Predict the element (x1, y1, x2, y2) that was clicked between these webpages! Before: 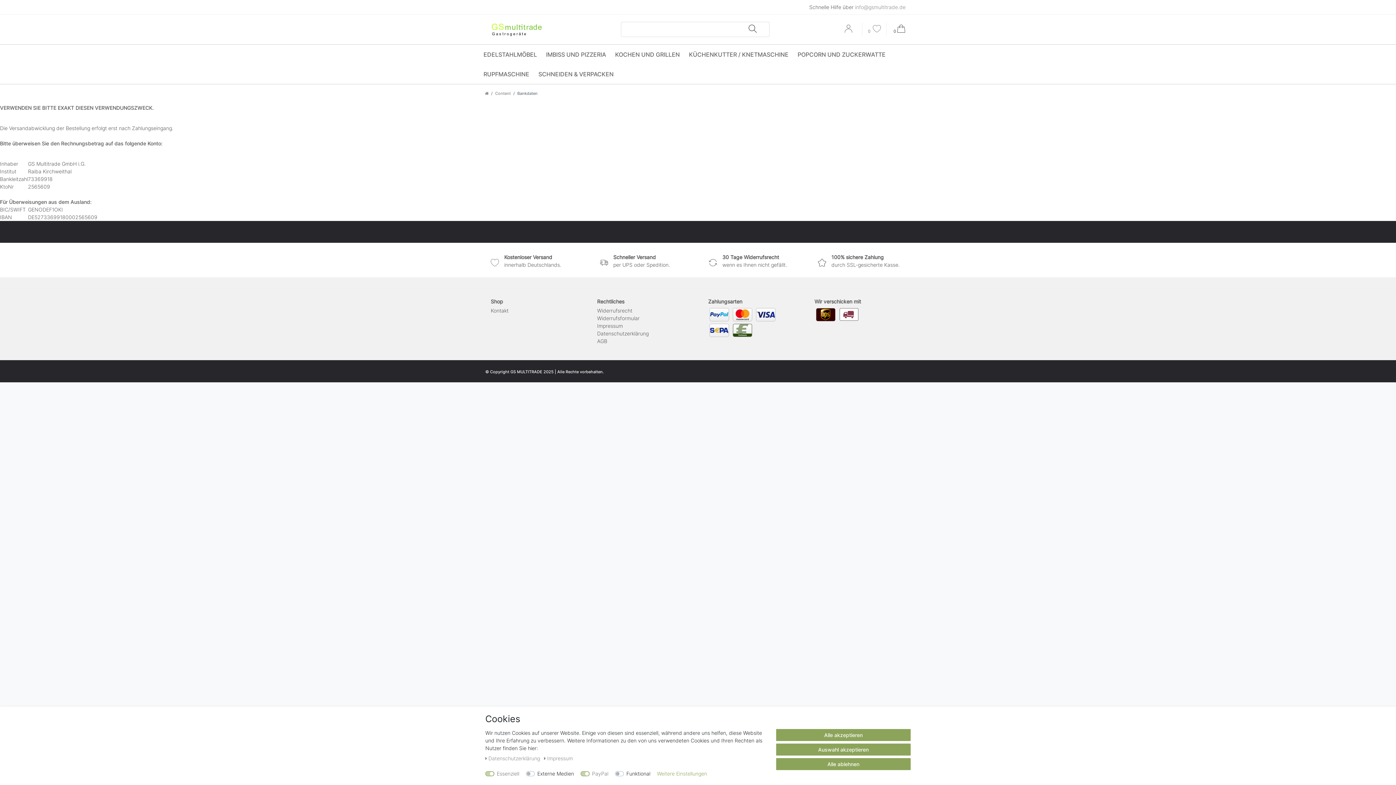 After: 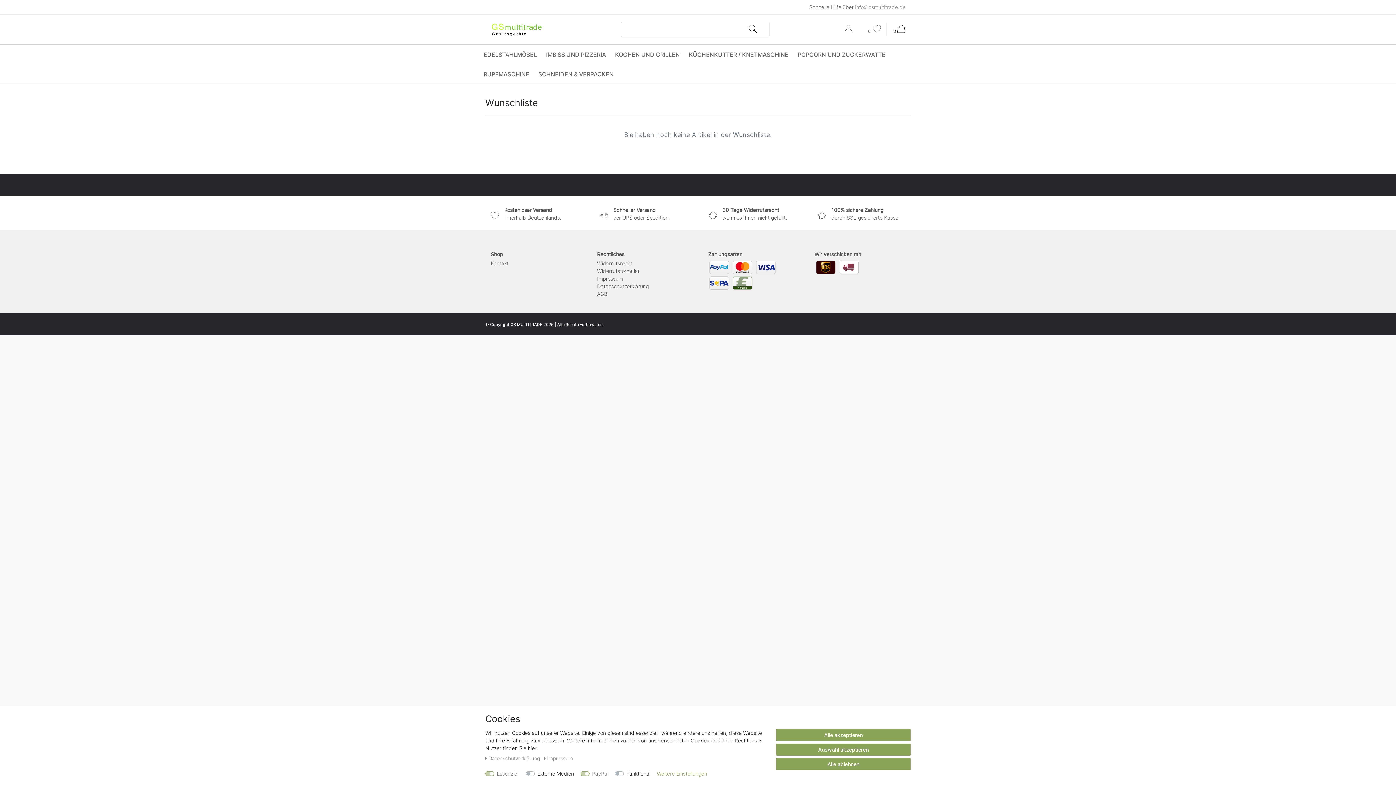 Action: bbox: (862, 22, 886, 35) label: Wunschliste